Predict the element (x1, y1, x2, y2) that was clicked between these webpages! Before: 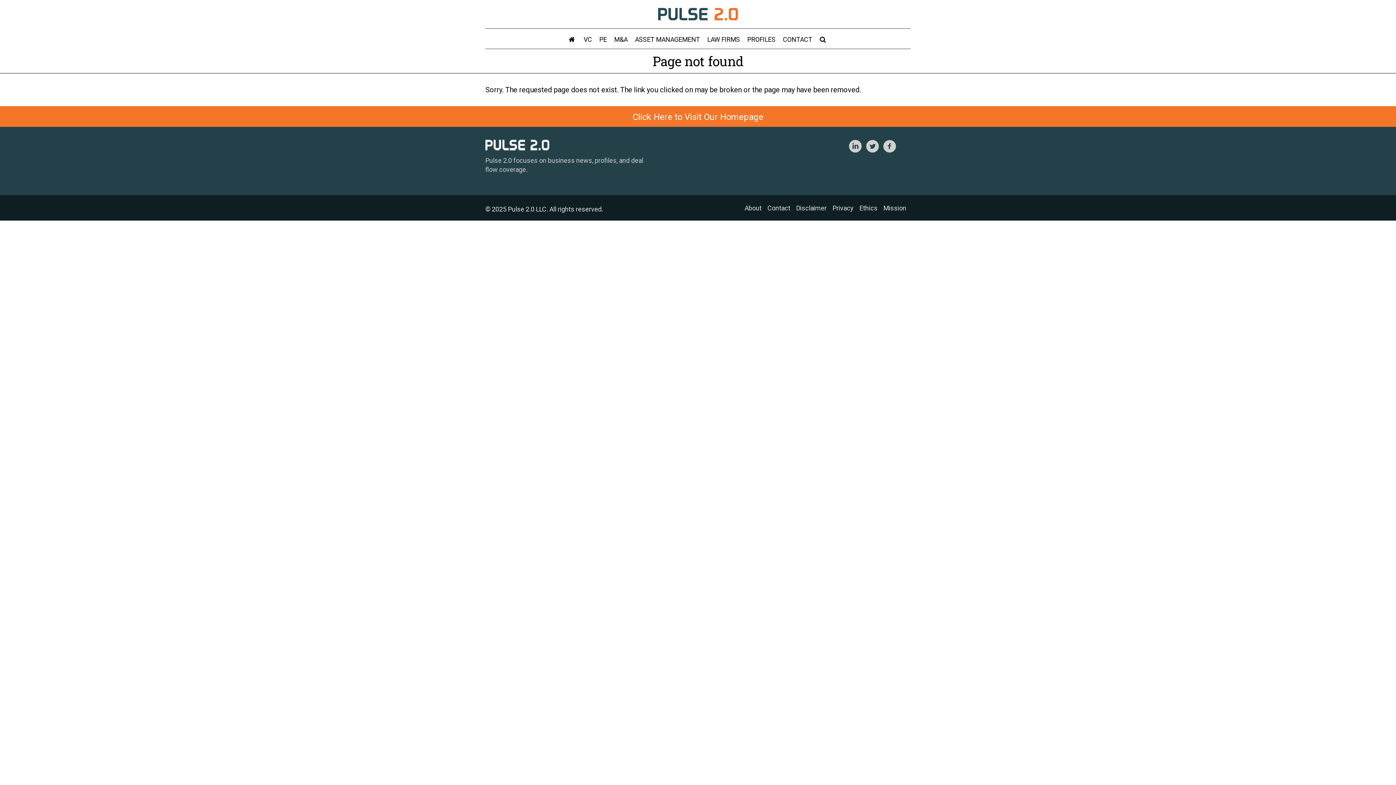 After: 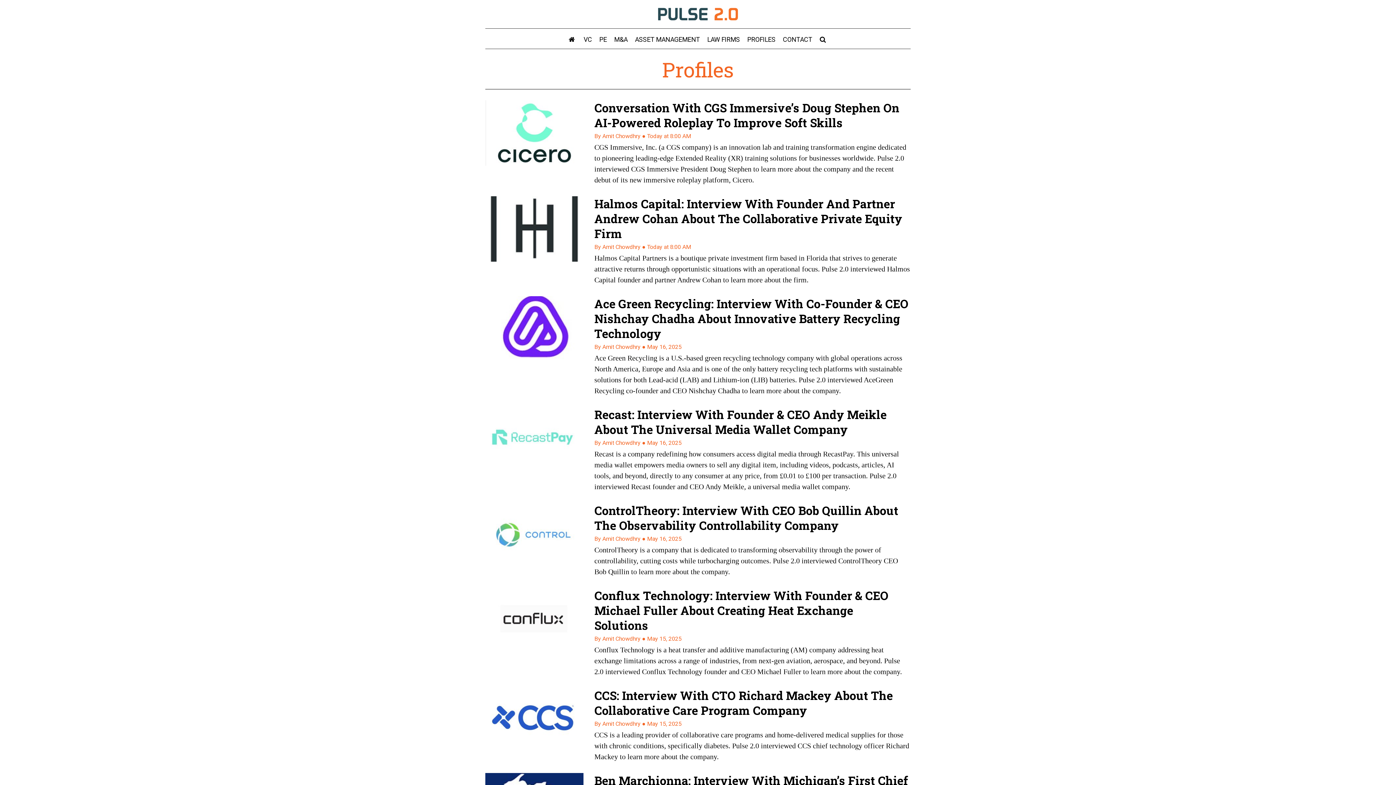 Action: bbox: (743, 28, 779, 47) label: PROFILES